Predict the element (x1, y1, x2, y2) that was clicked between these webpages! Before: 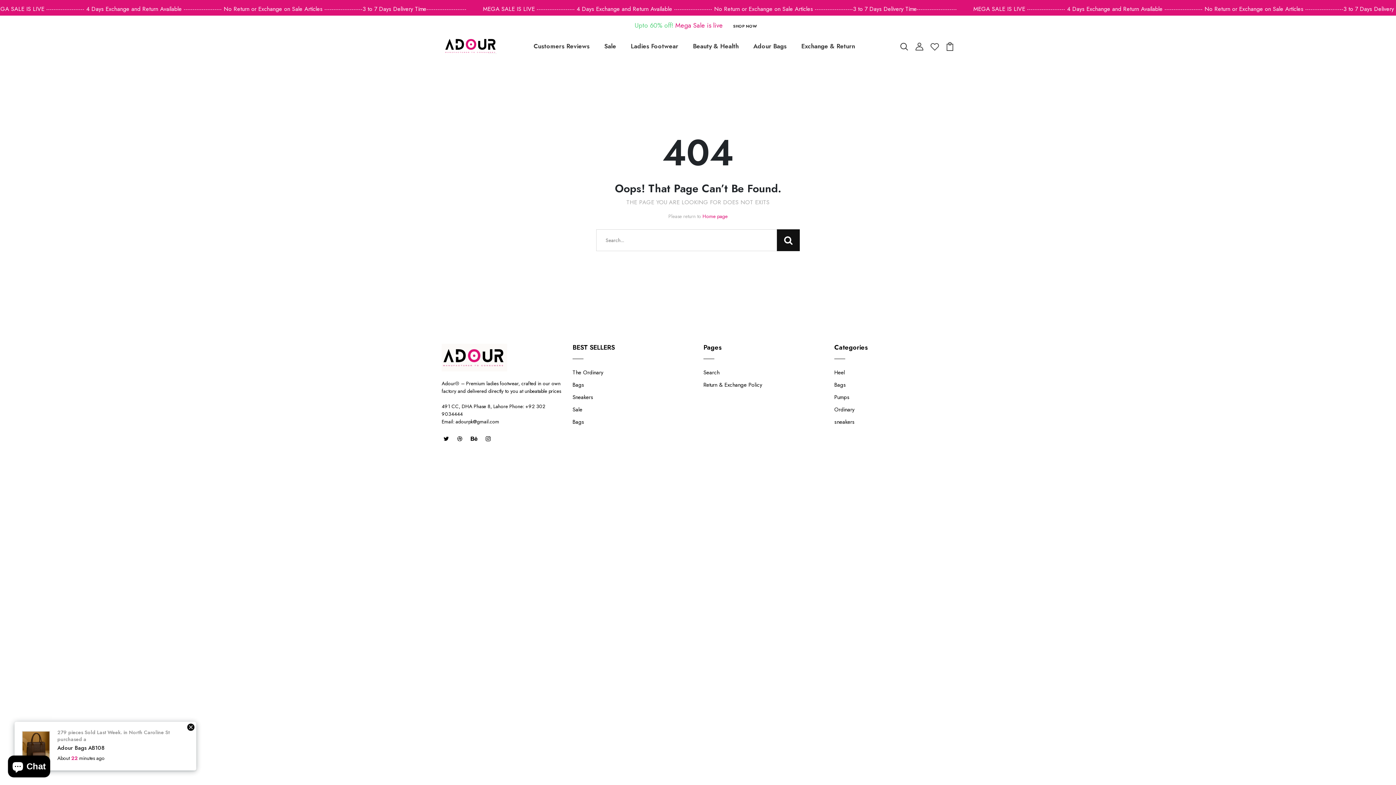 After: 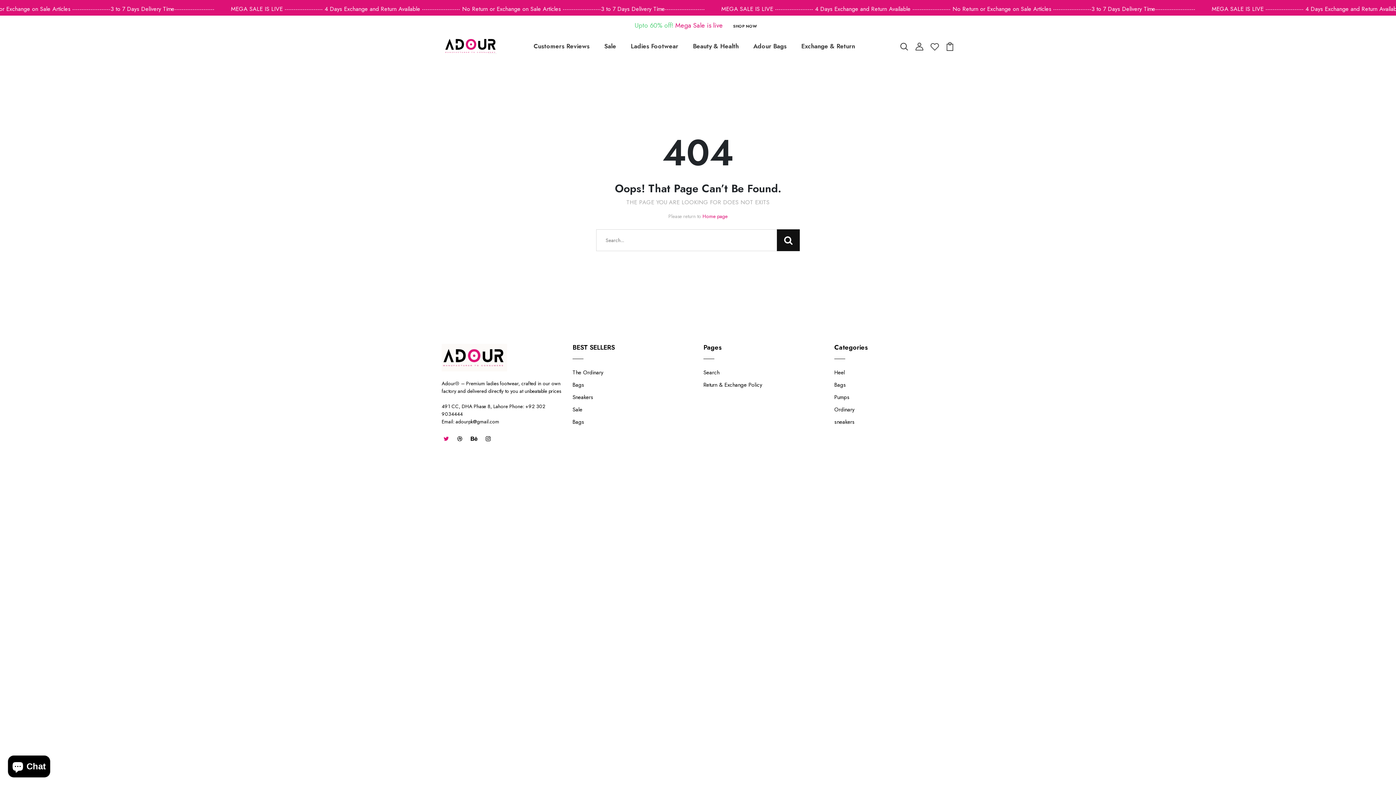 Action: bbox: (443, 433, 449, 445)